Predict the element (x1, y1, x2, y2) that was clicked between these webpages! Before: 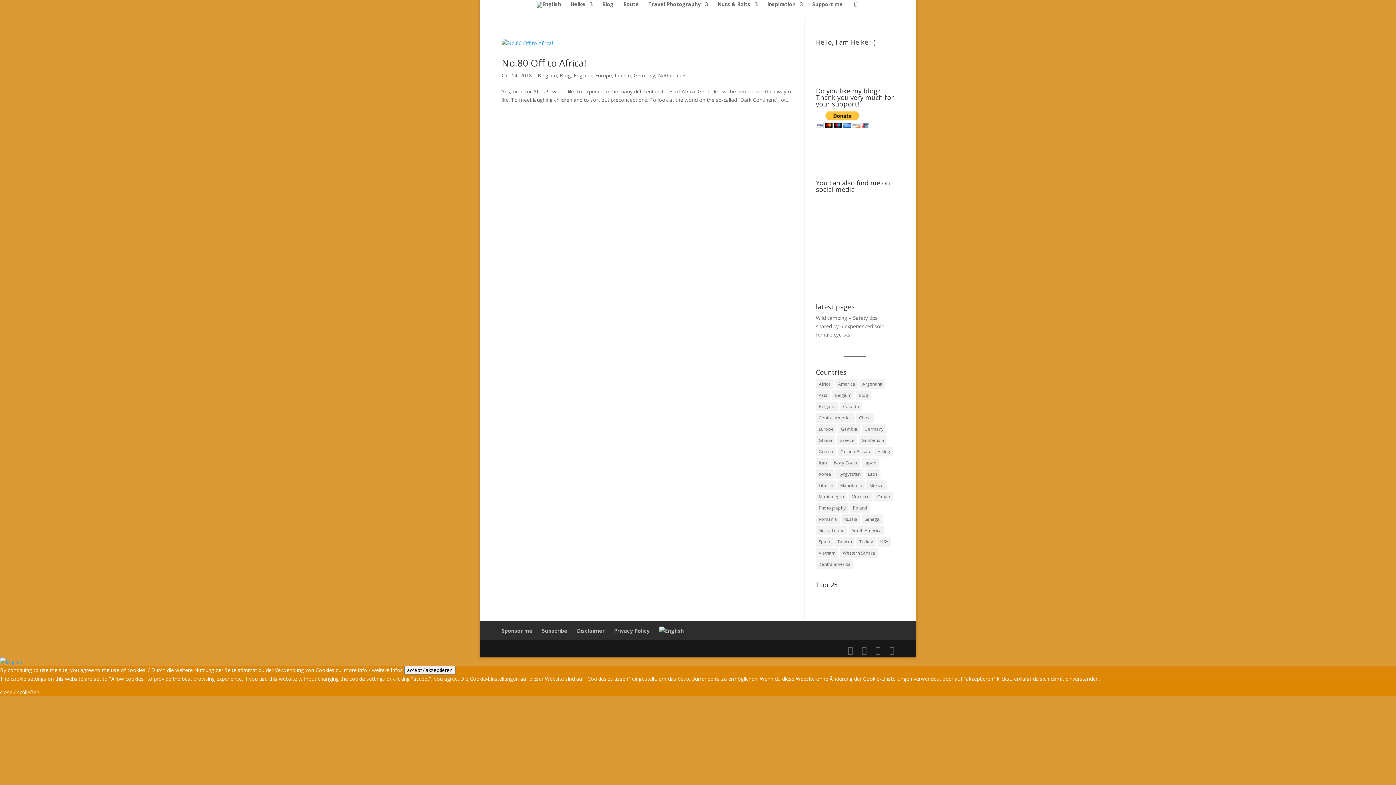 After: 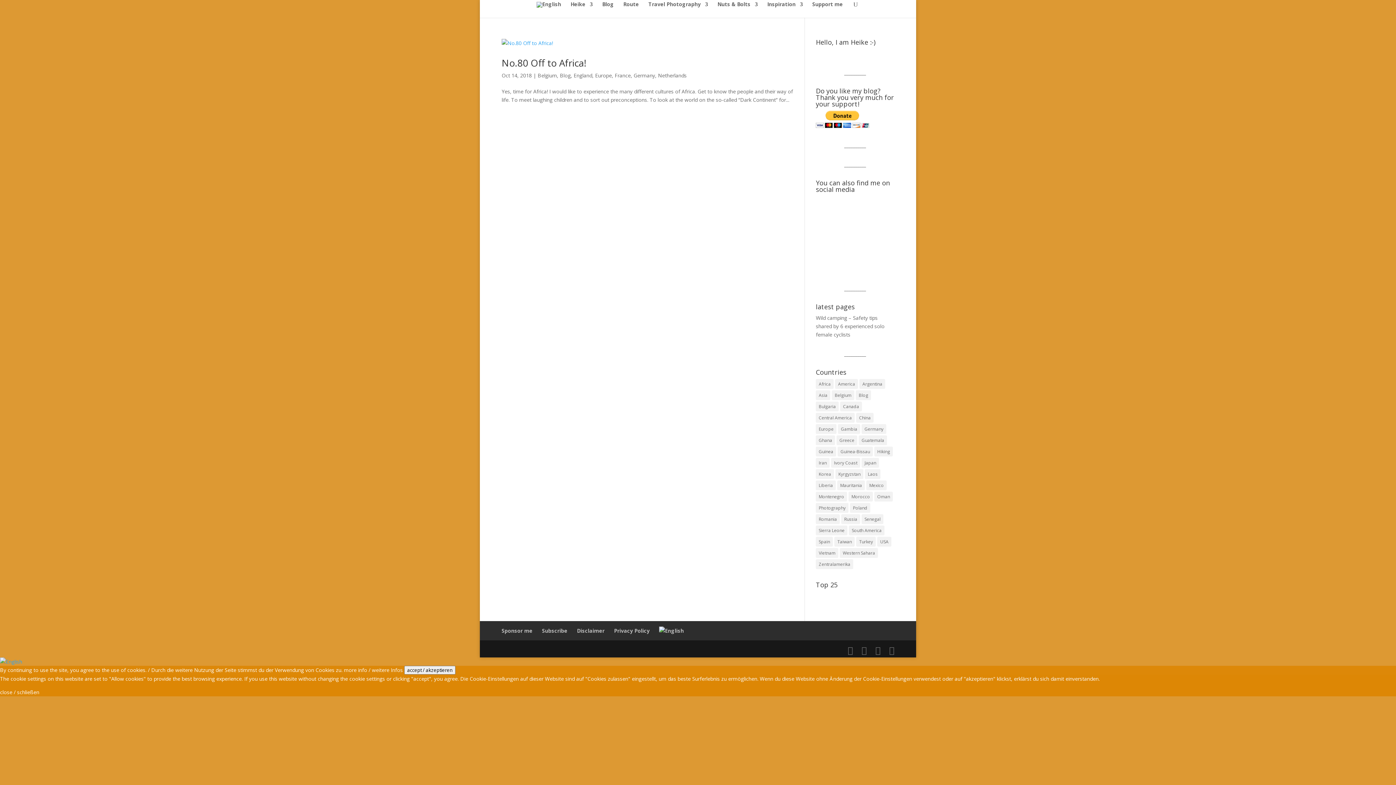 Action: label: more info / weitere Infos bbox: (344, 666, 402, 673)